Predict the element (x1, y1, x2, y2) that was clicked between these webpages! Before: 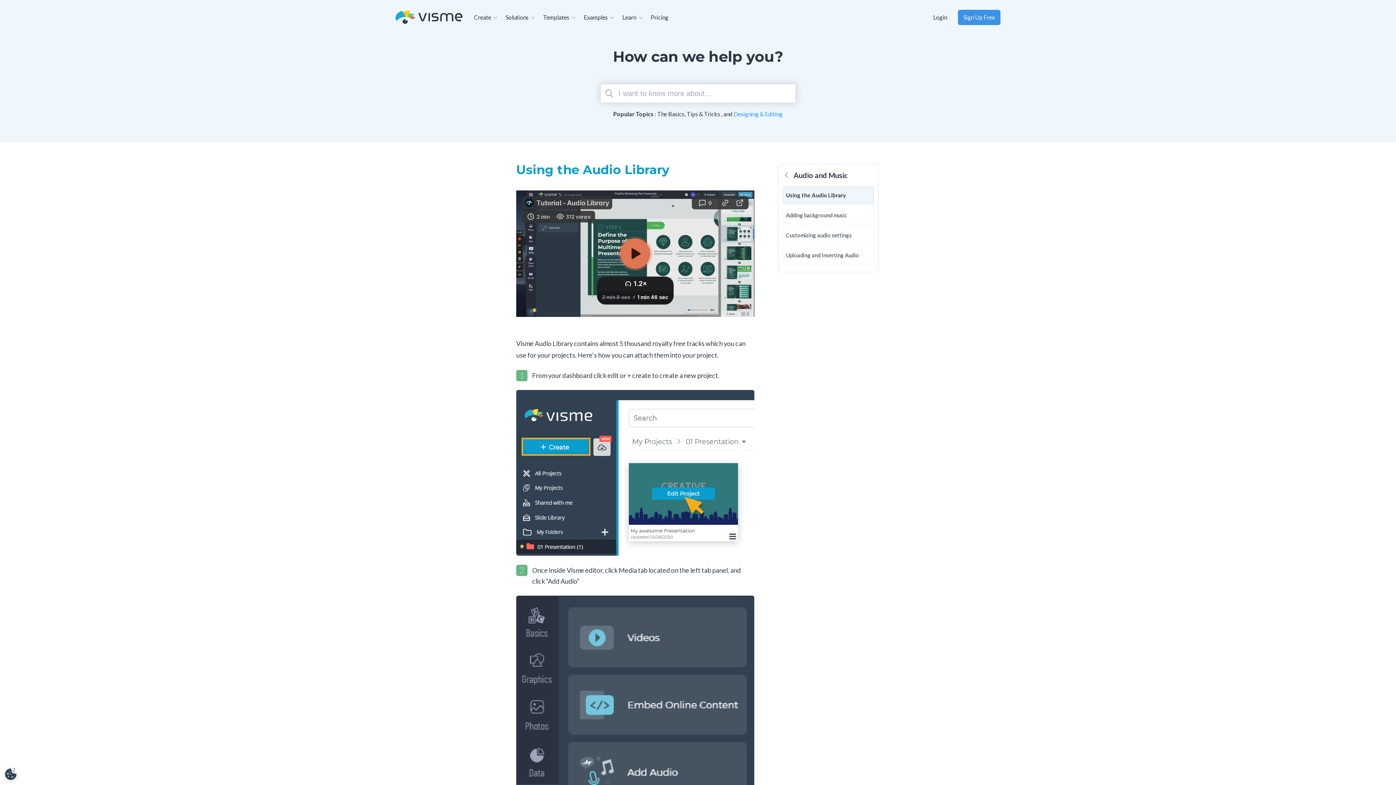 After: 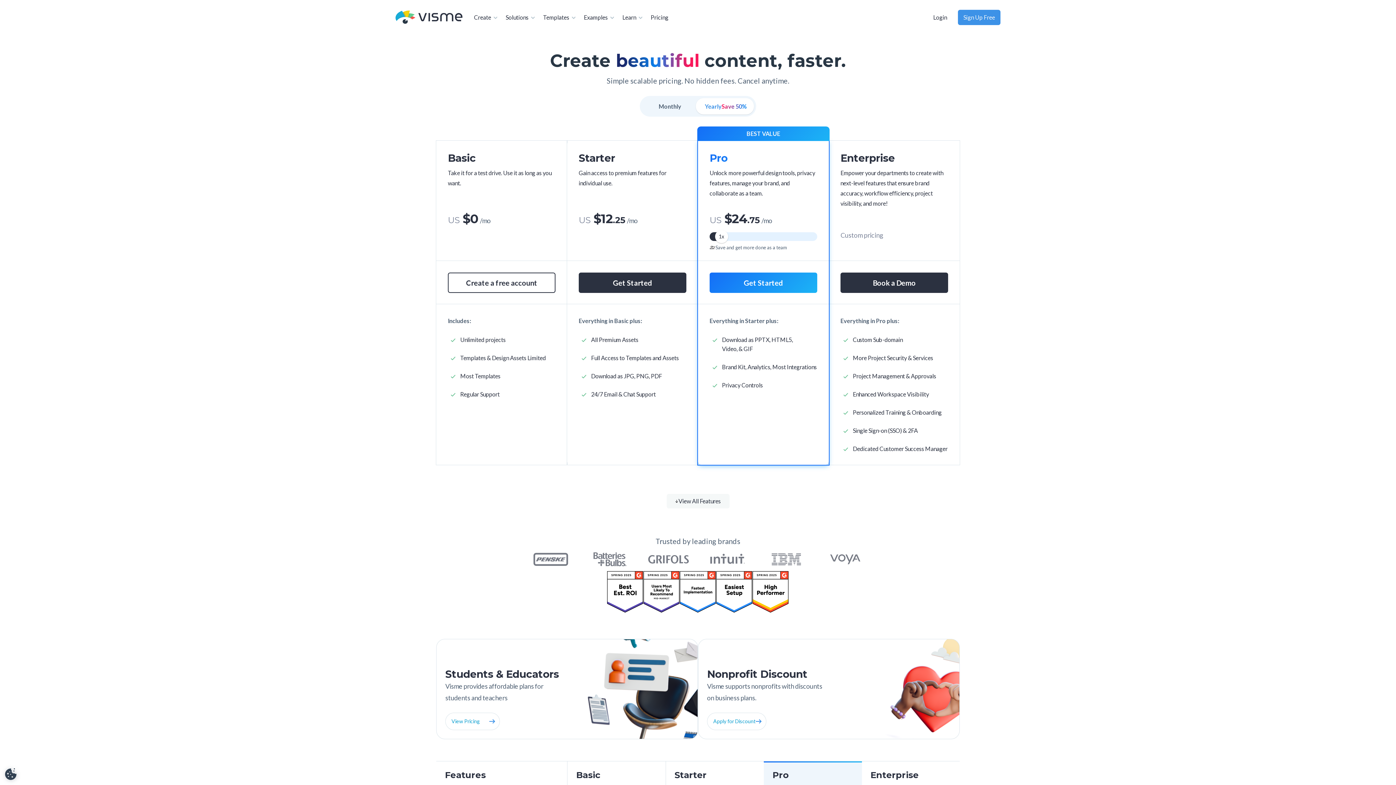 Action: label: Pricing bbox: (650, 0, 673, 34)